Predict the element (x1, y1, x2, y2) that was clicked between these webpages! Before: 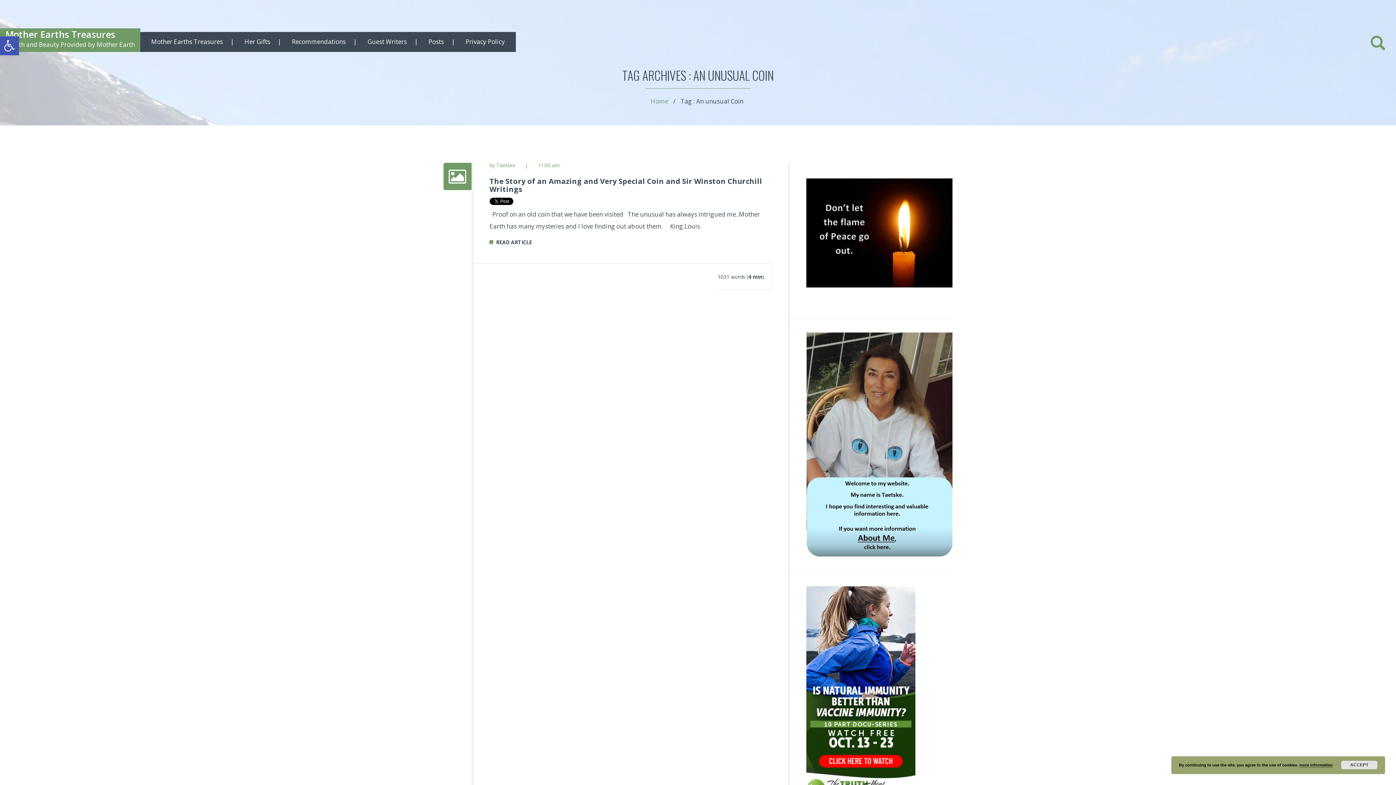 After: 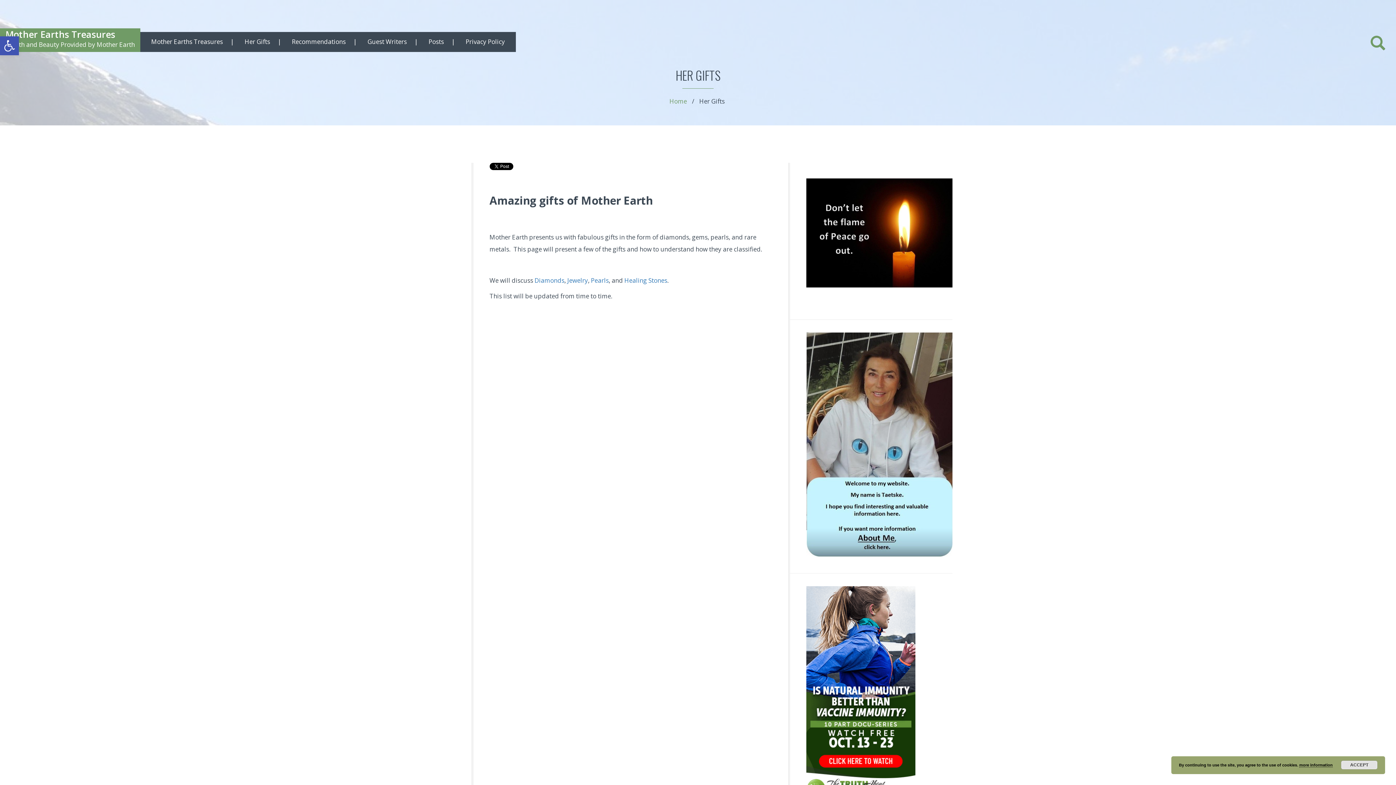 Action: label: Her Gifts bbox: (233, 32, 281, 52)